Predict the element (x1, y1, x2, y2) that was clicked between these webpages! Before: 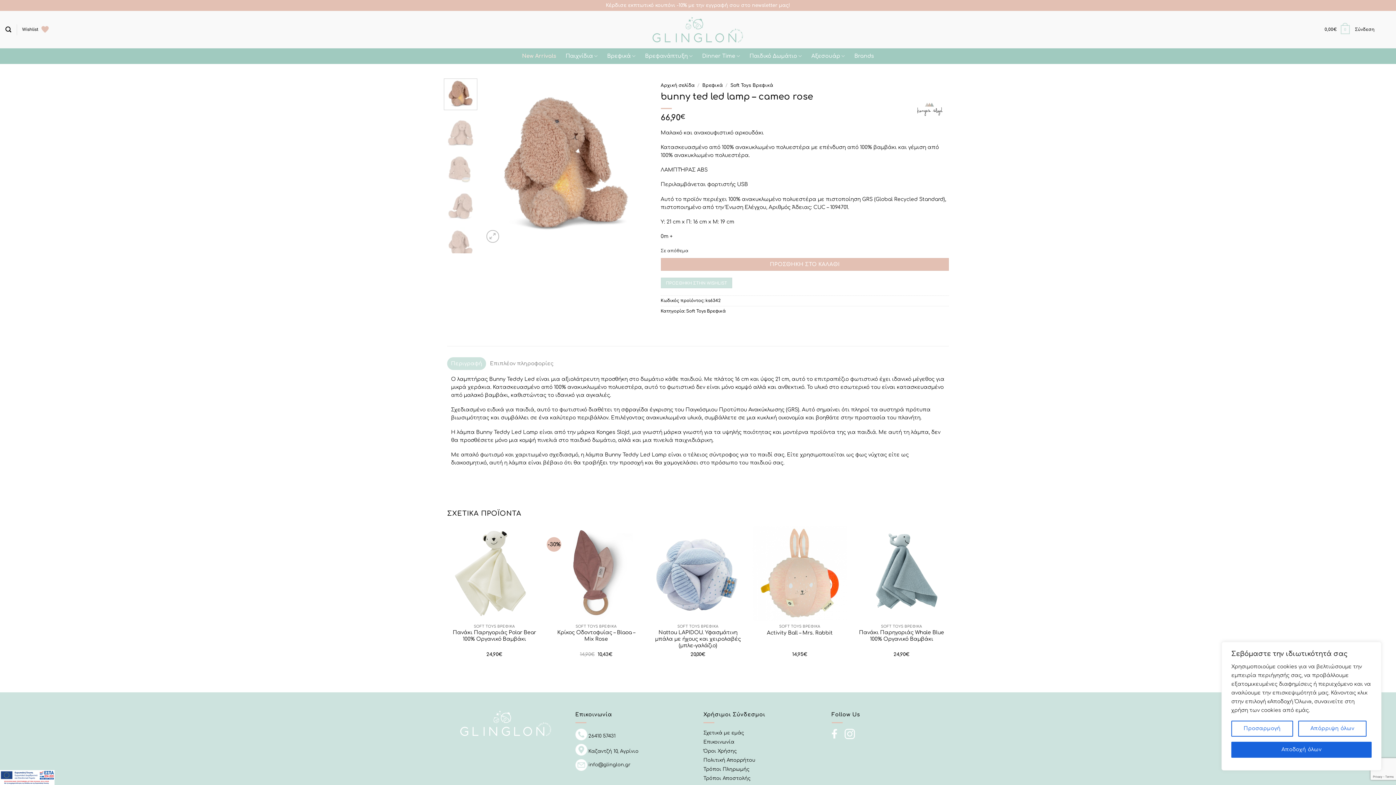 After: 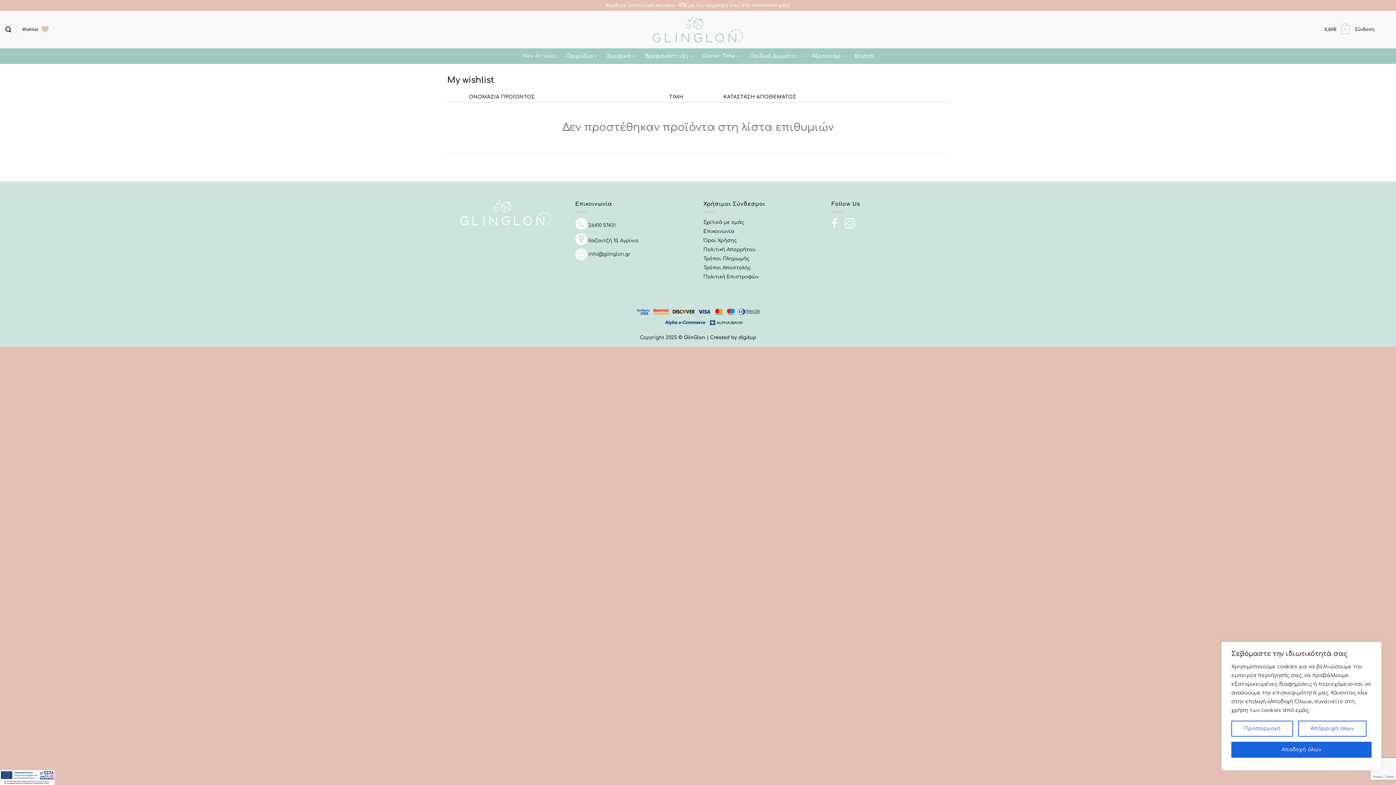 Action: bbox: (22, 23, 38, 36) label: Wishlist